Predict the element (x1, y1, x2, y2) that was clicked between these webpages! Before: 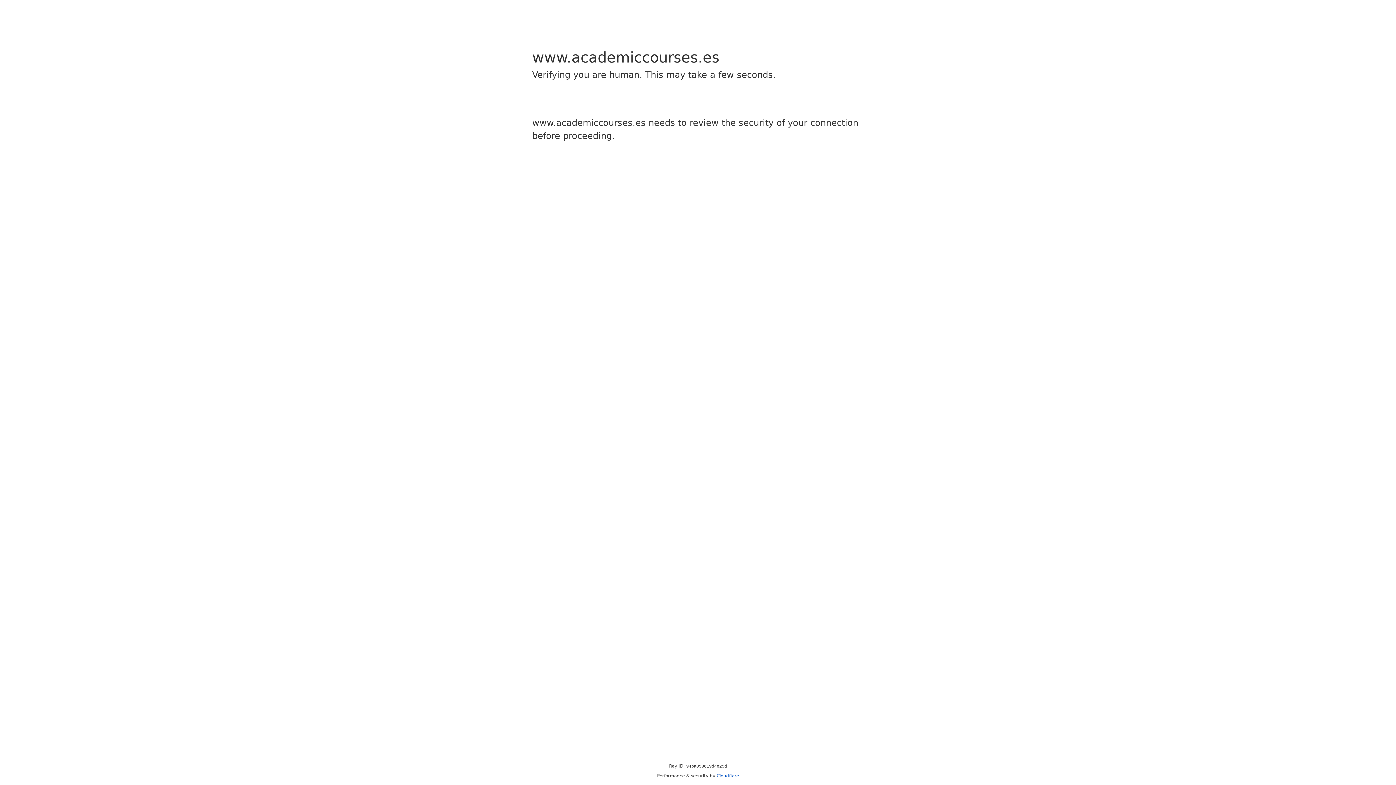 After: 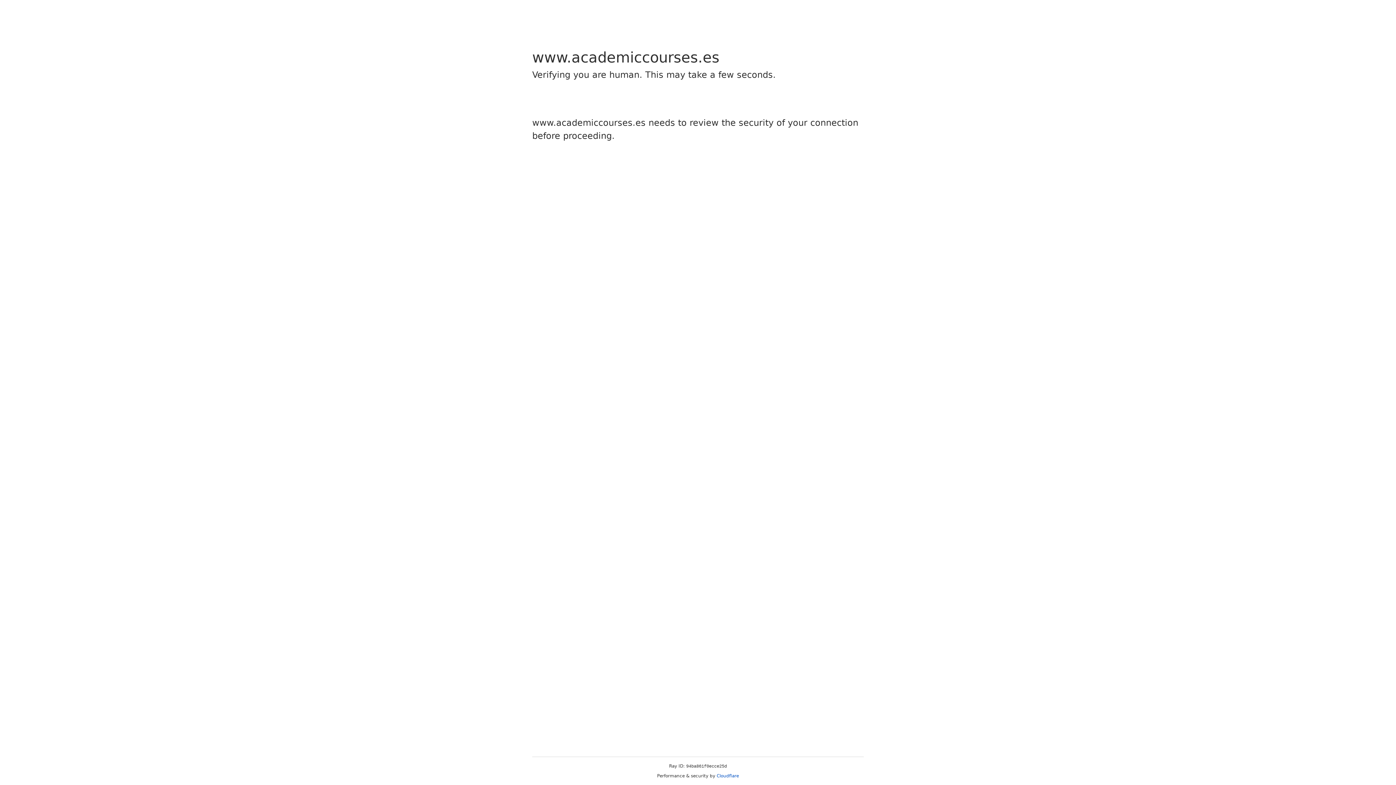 Action: bbox: (716, 773, 739, 778) label: Cloudflare